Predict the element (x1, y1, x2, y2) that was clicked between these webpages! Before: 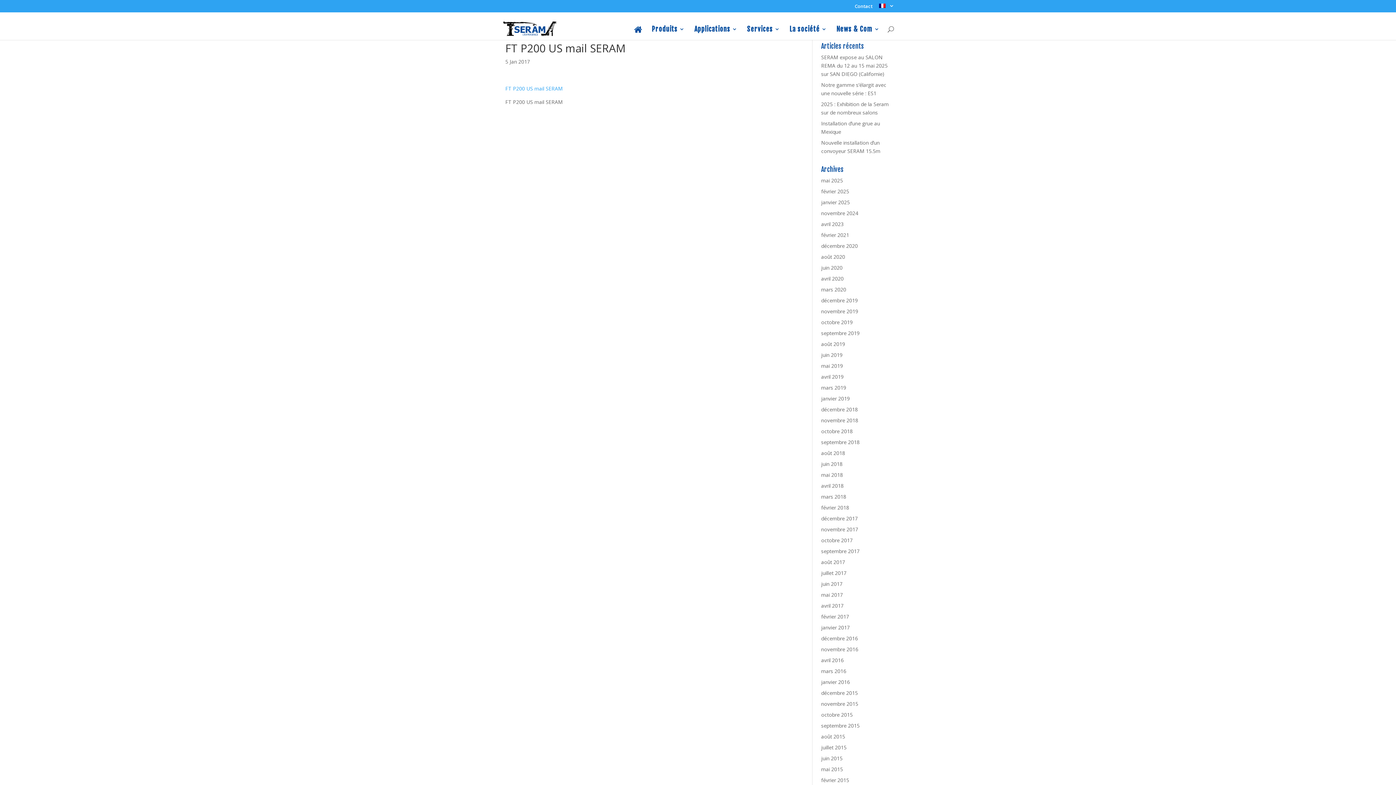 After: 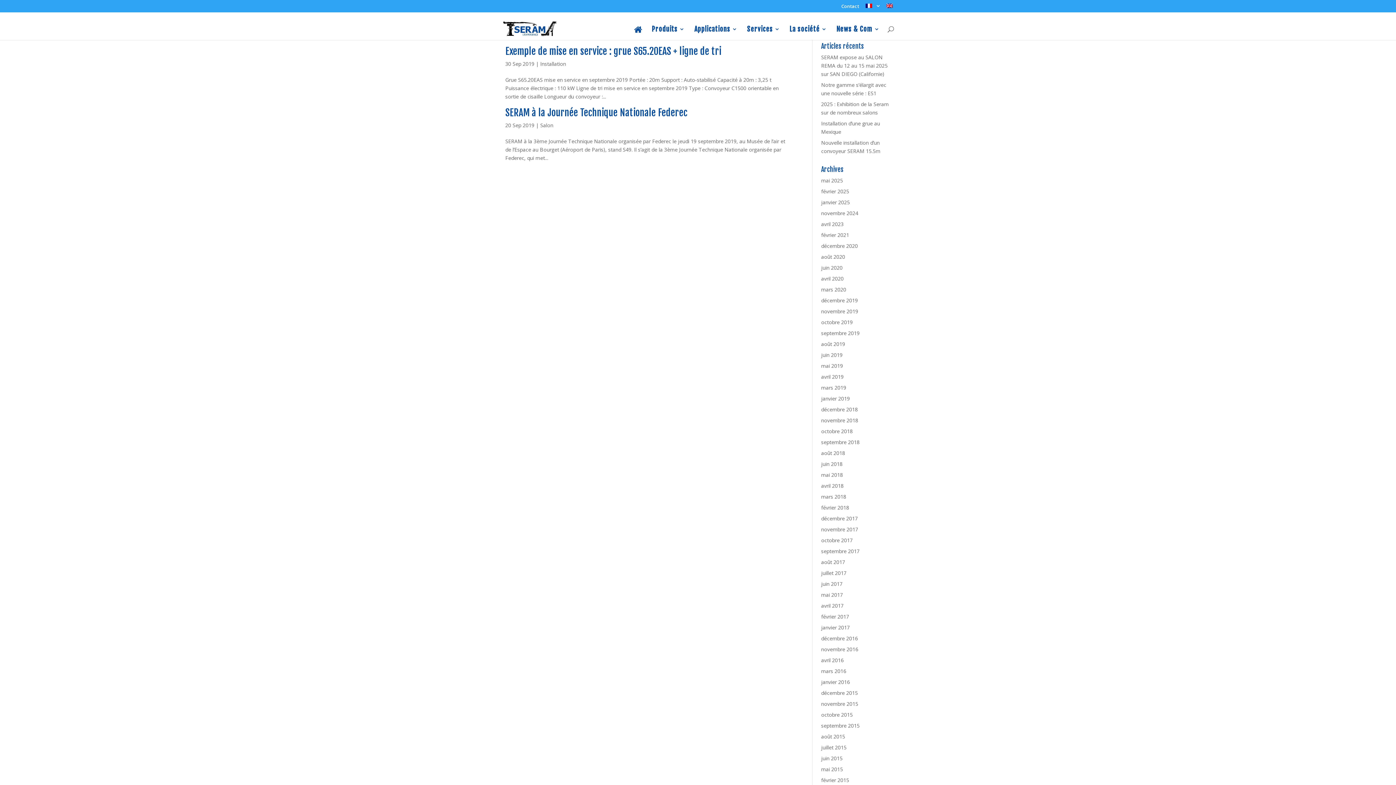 Action: label: septembre 2019 bbox: (821, 329, 859, 336)